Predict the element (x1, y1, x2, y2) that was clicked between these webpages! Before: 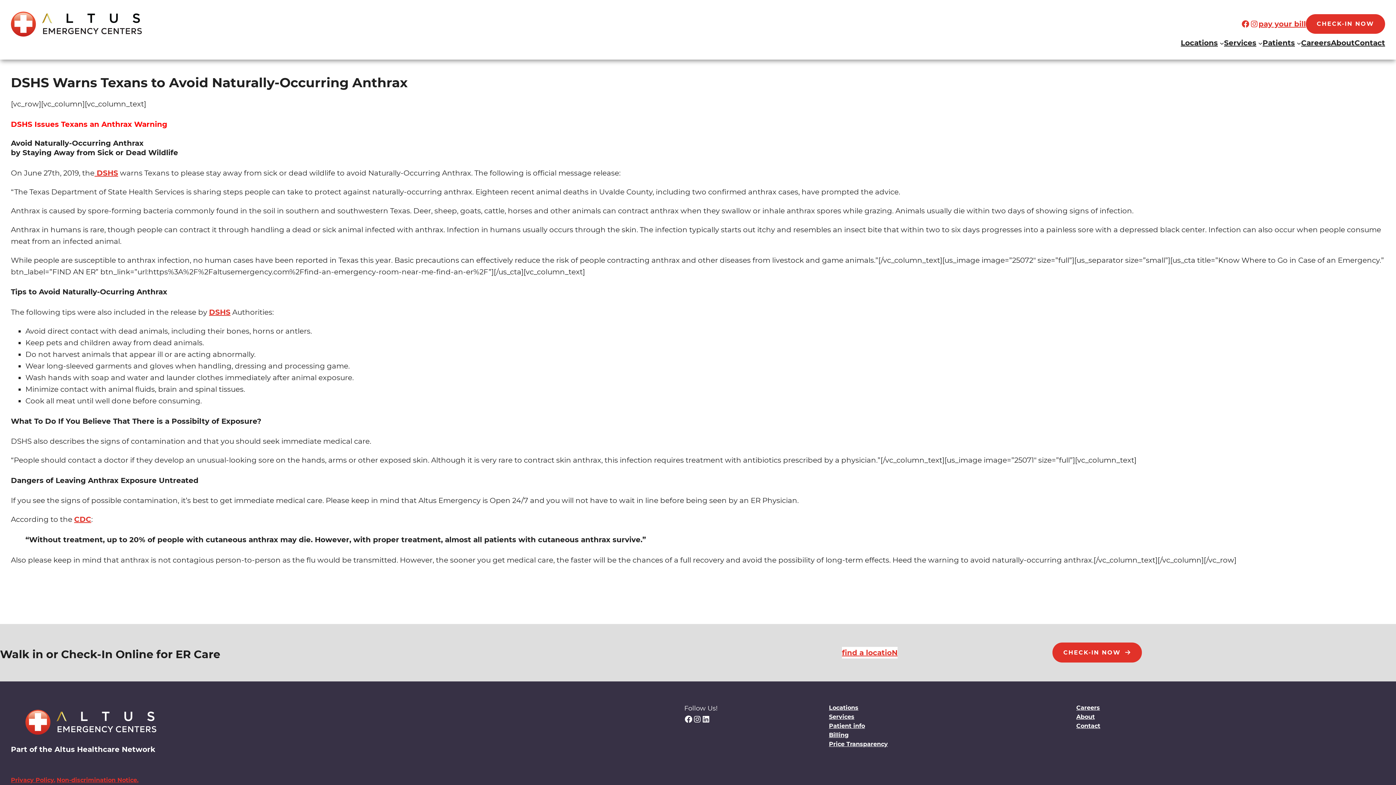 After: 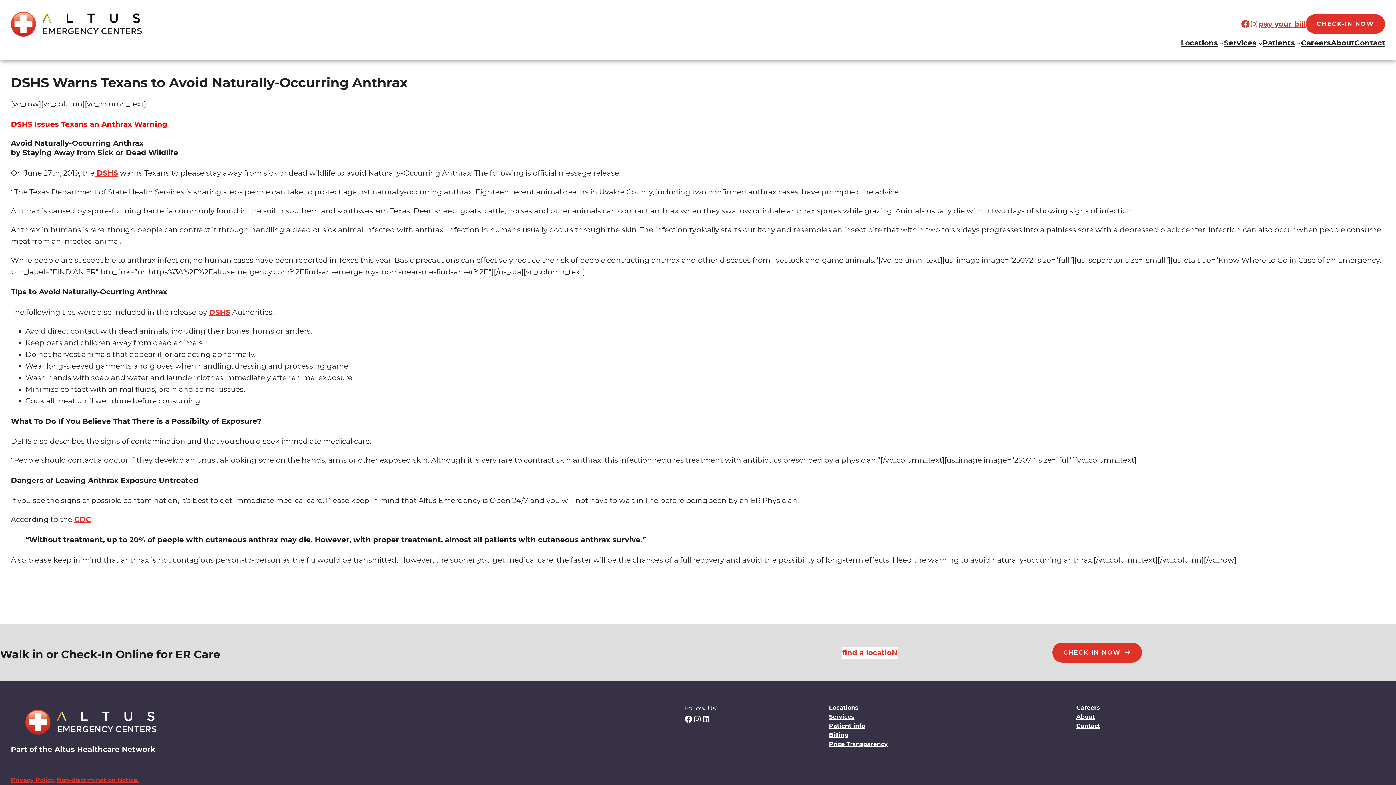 Action: label: Facebook bbox: (1241, 19, 1250, 28)